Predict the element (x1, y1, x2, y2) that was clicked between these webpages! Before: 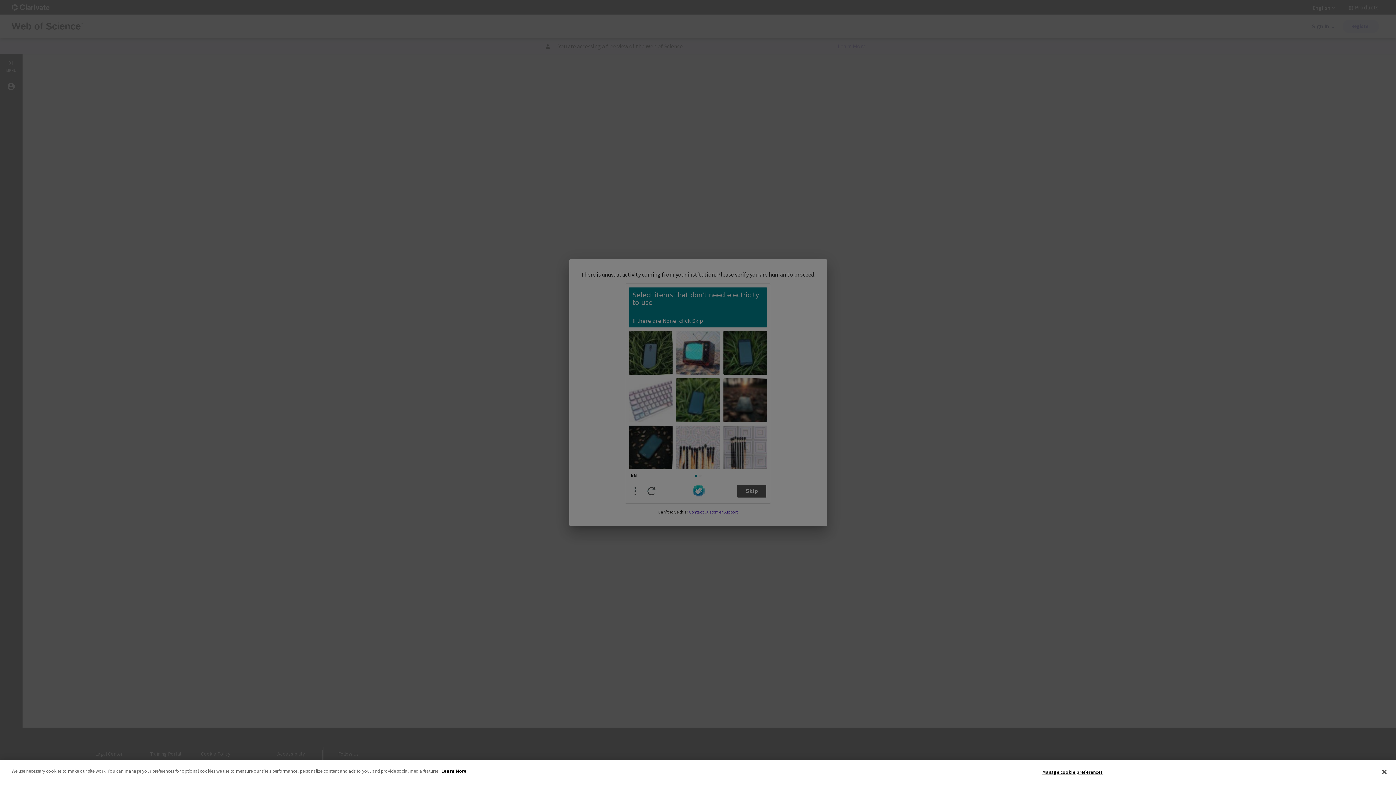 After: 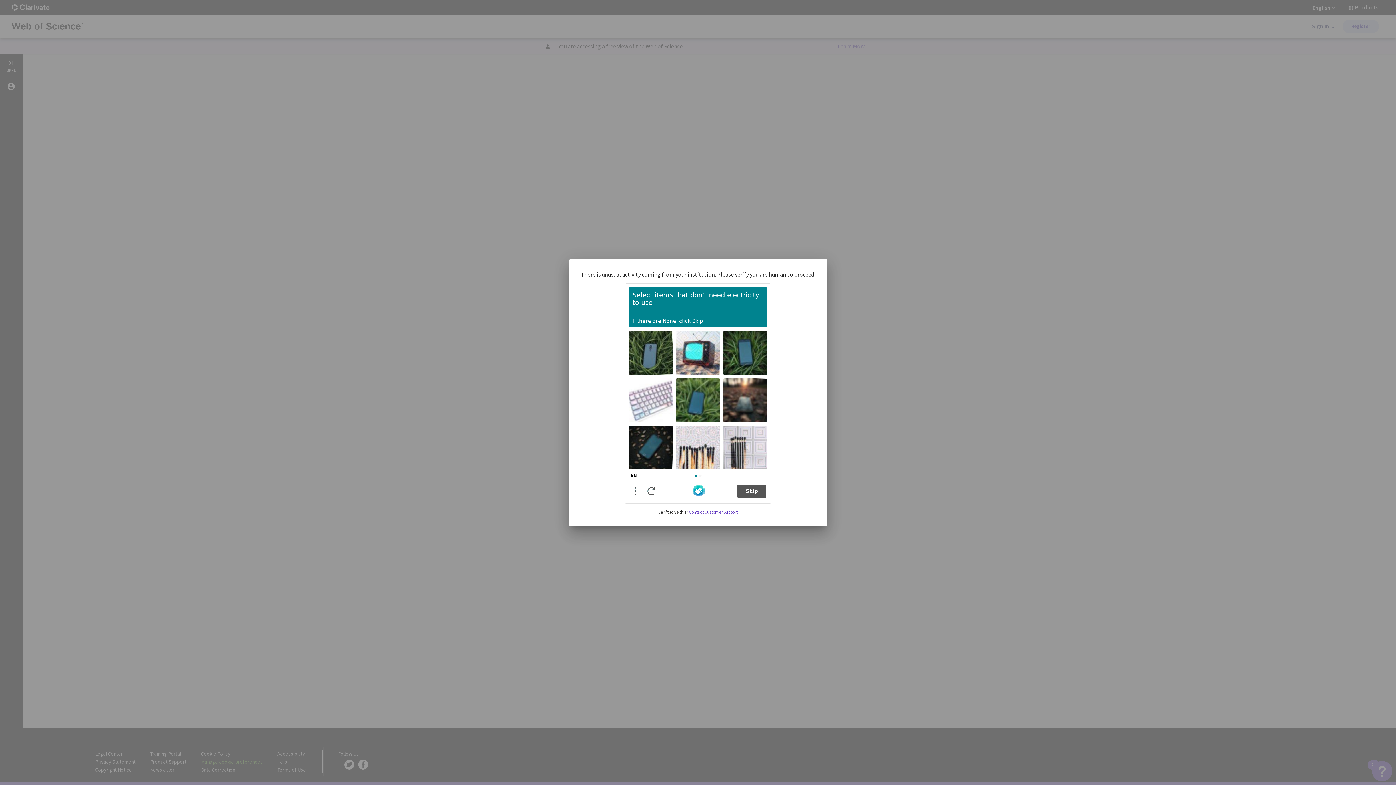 Action: bbox: (1376, 764, 1392, 780) label: Close